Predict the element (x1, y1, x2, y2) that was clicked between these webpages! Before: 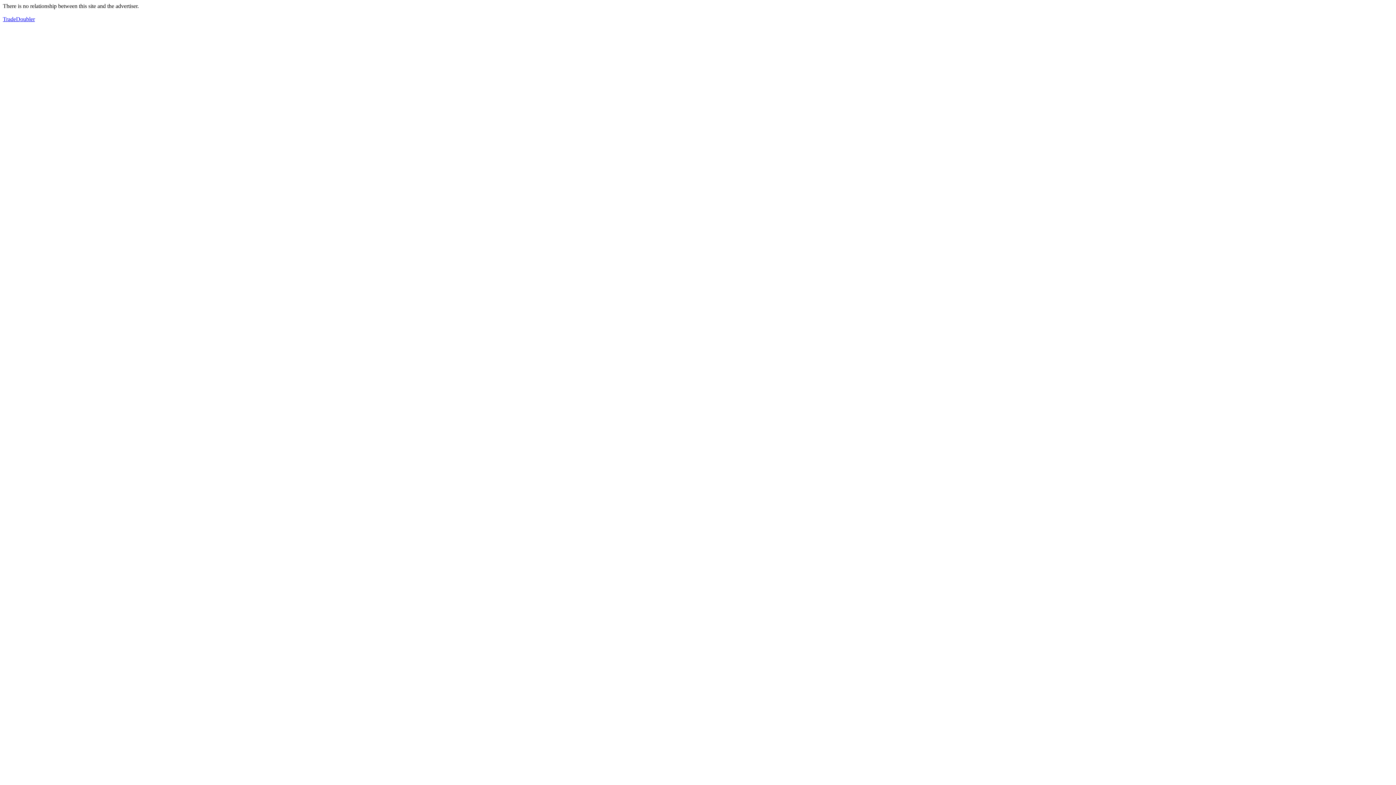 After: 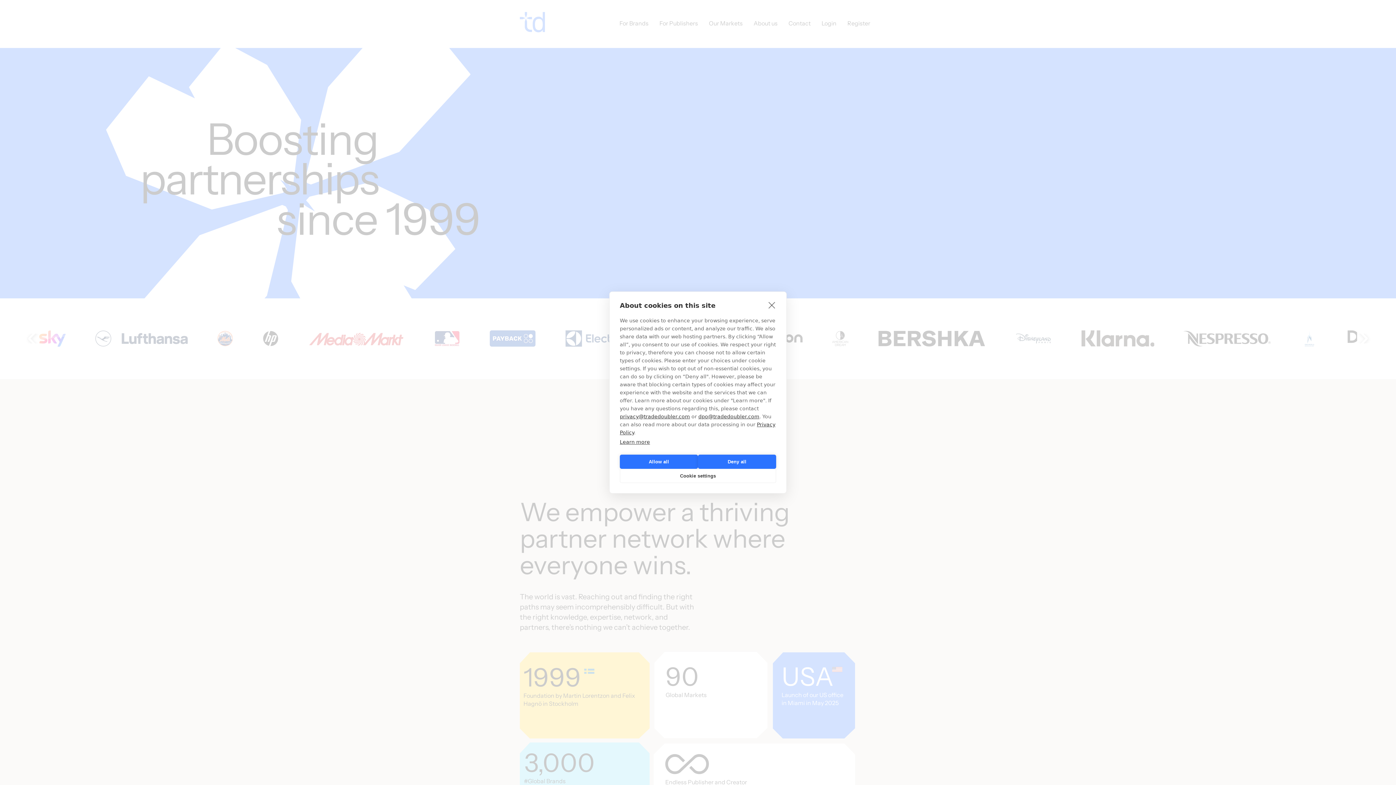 Action: label: TradeDoubler bbox: (2, 16, 34, 22)